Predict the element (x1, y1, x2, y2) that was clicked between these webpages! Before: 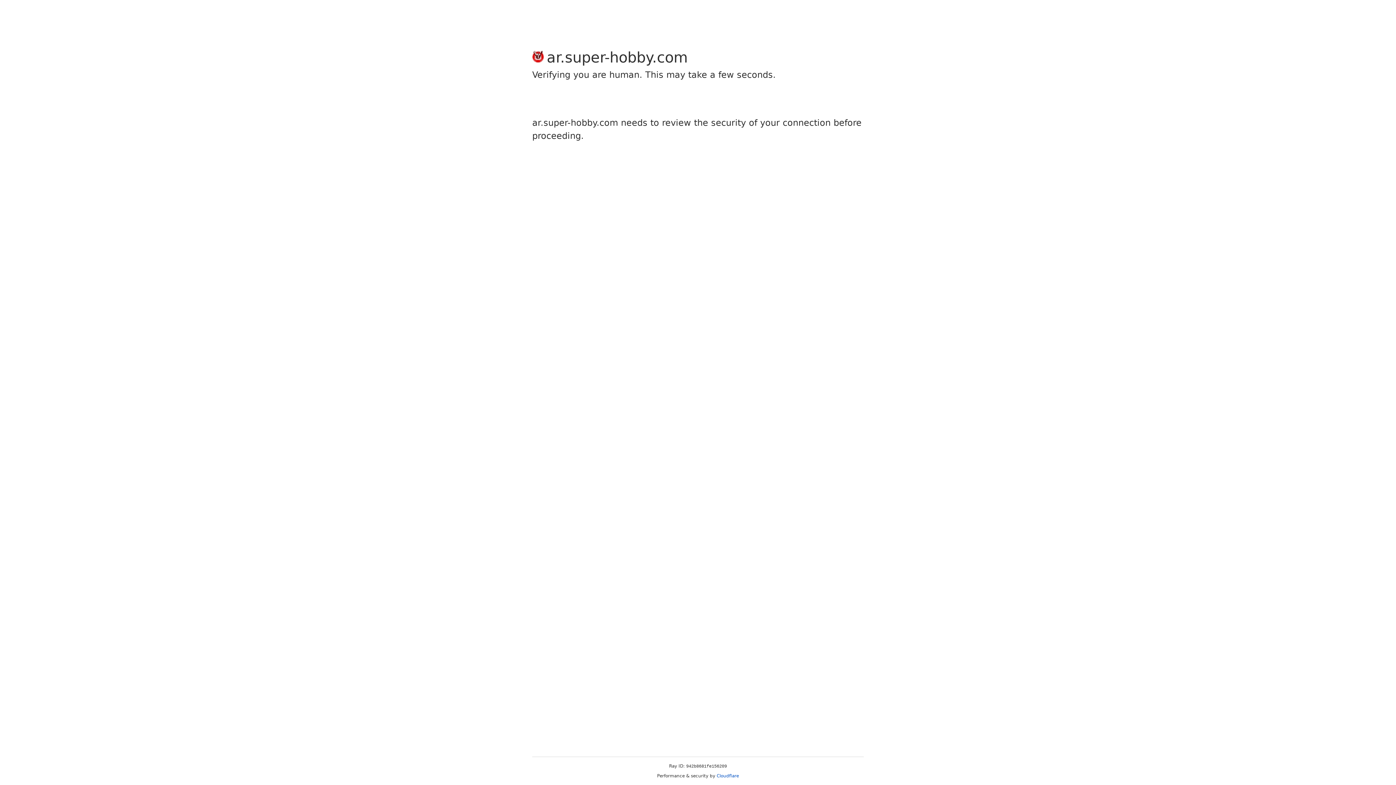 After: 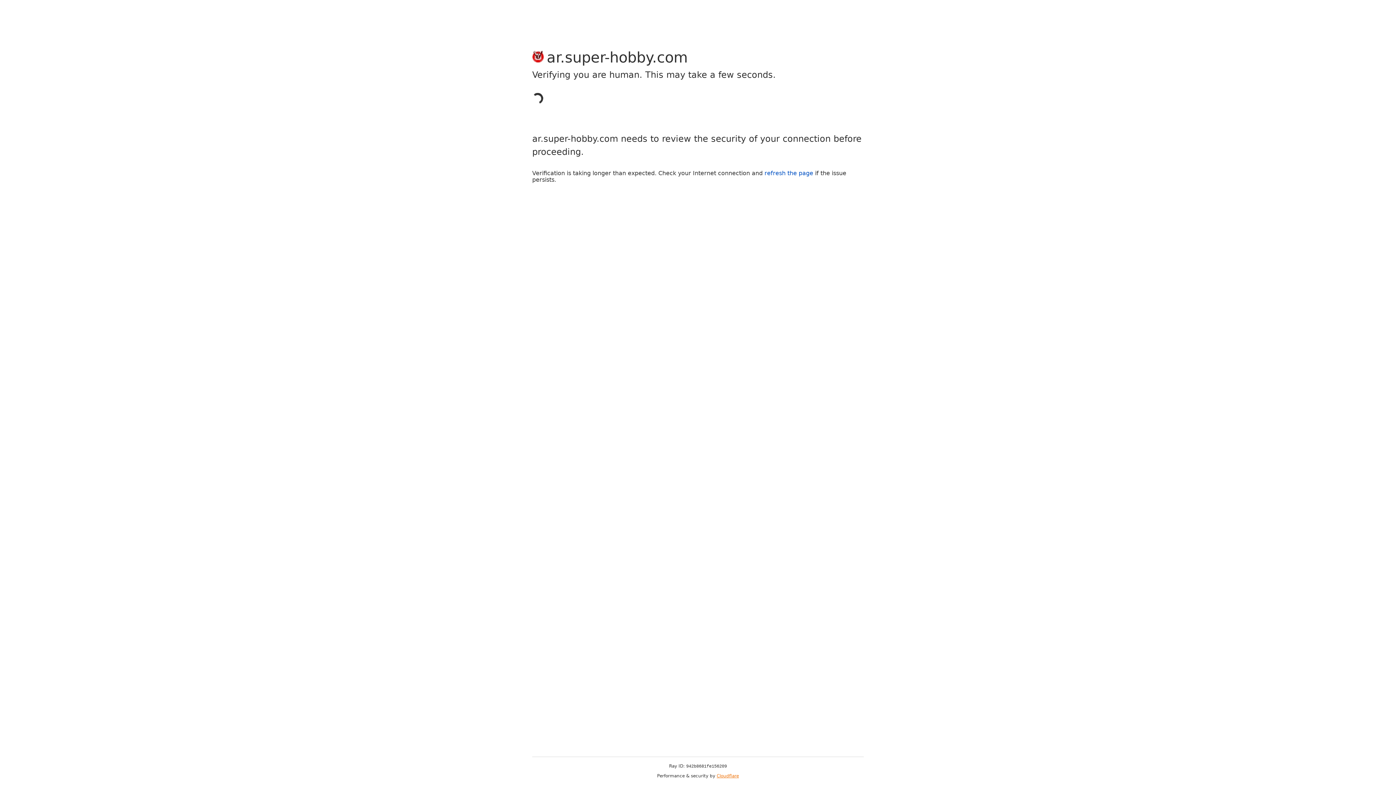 Action: bbox: (716, 773, 739, 778) label: Cloudflare